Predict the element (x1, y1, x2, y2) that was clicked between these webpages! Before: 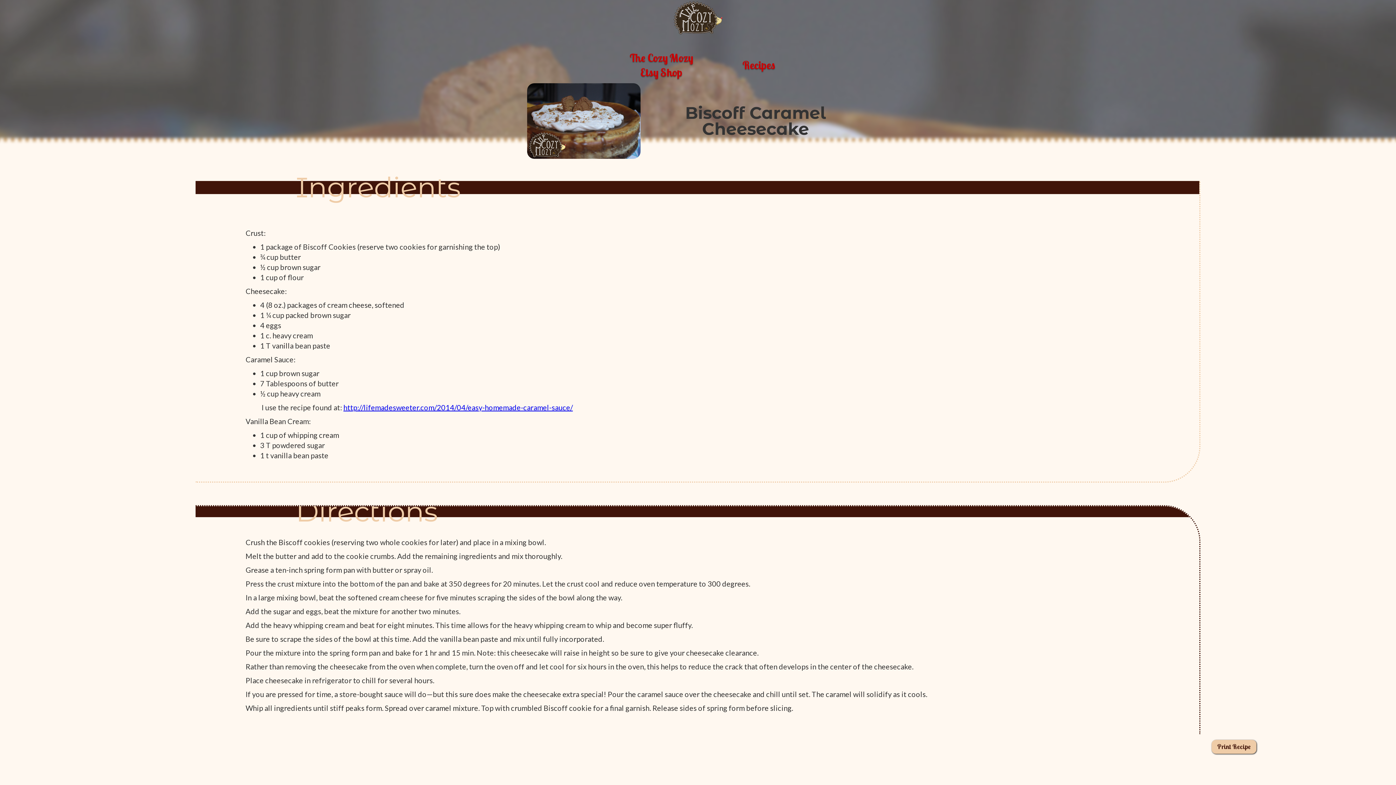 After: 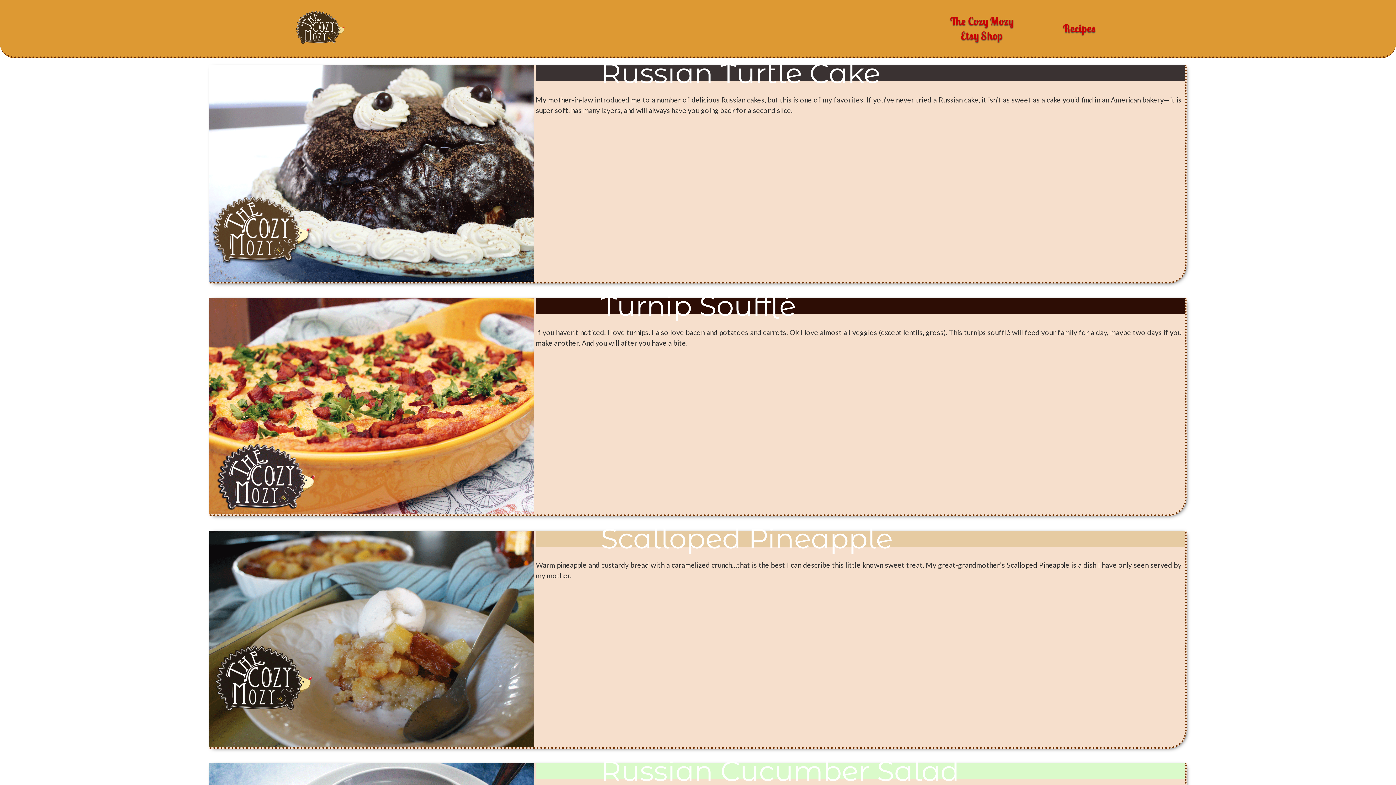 Action: label: Recipes bbox: (742, 57, 774, 72)